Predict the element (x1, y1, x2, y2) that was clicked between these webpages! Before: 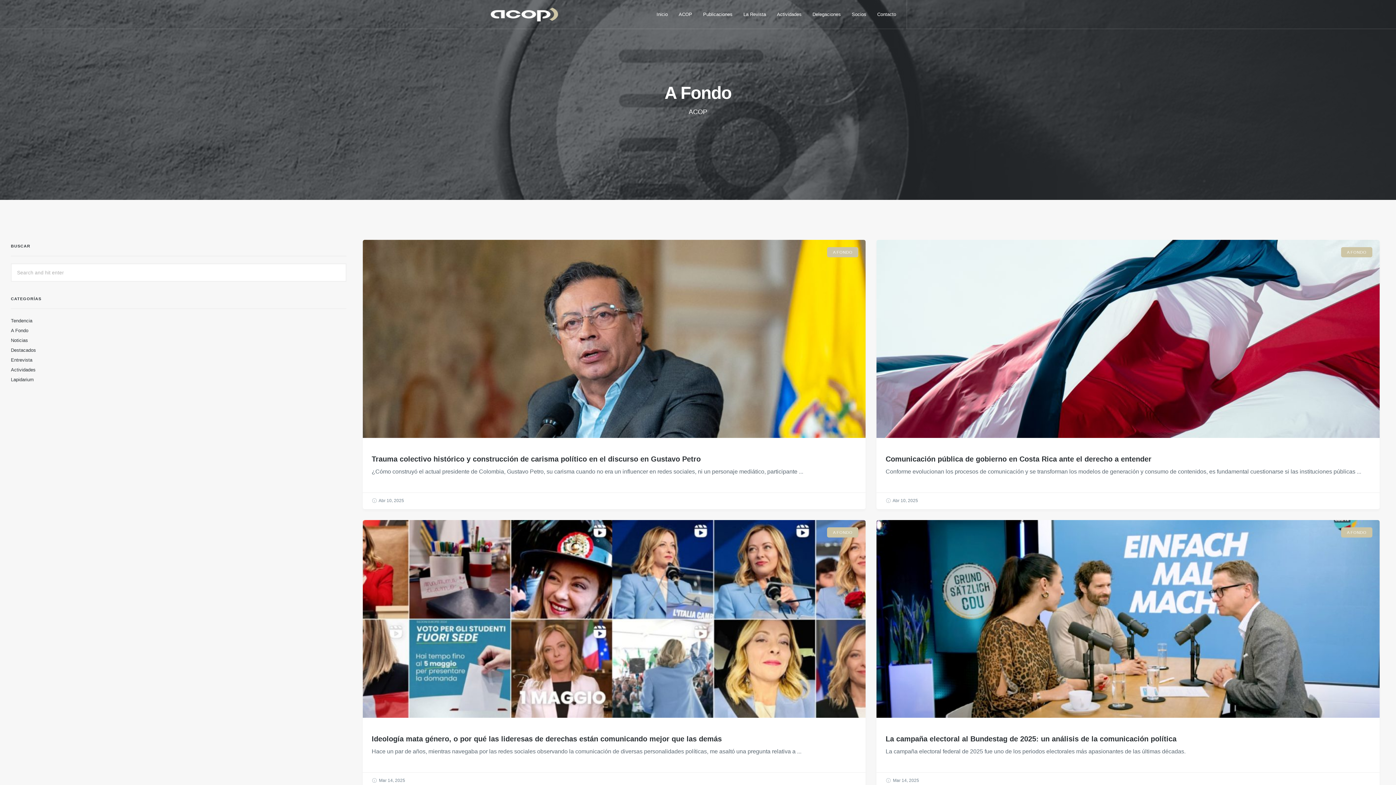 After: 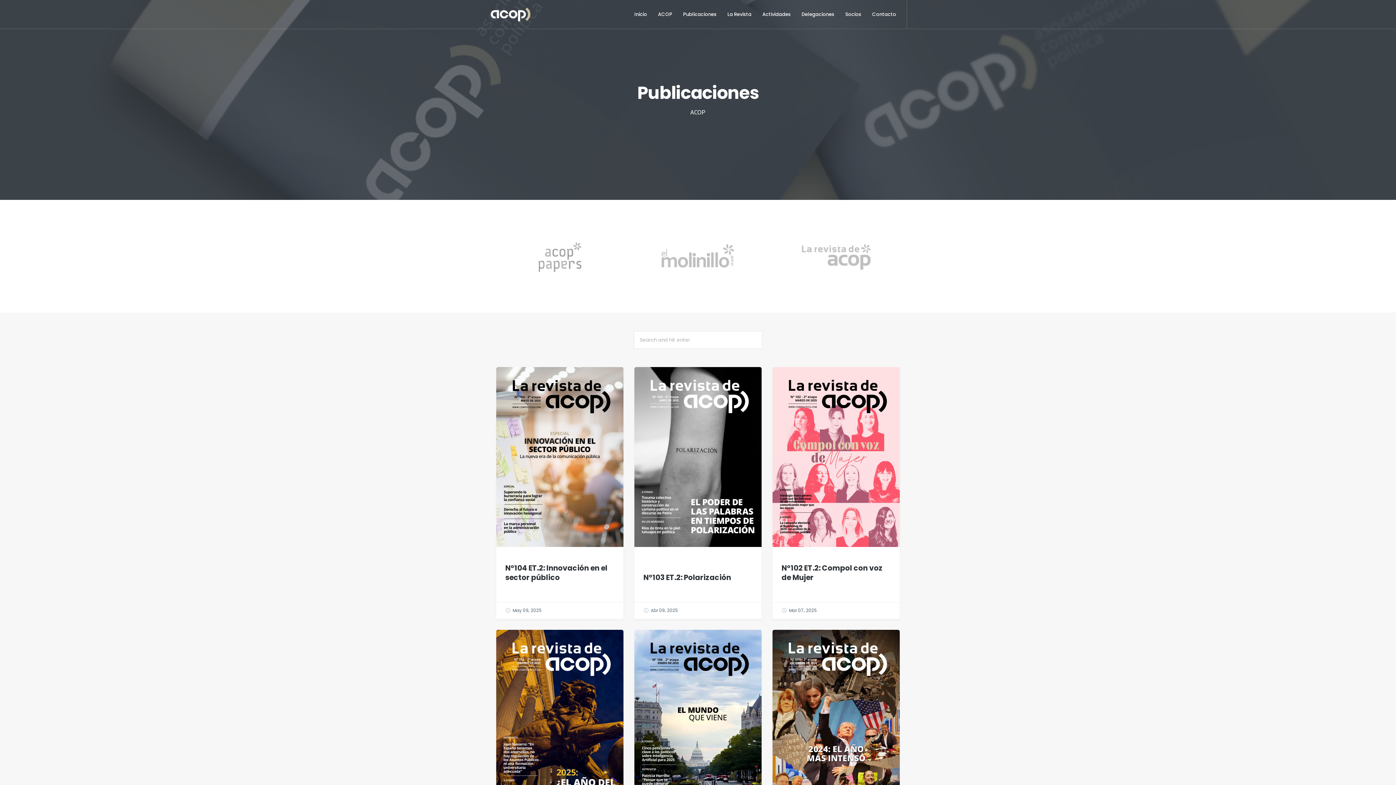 Action: bbox: (697, 0, 738, 29) label: Publicaciones